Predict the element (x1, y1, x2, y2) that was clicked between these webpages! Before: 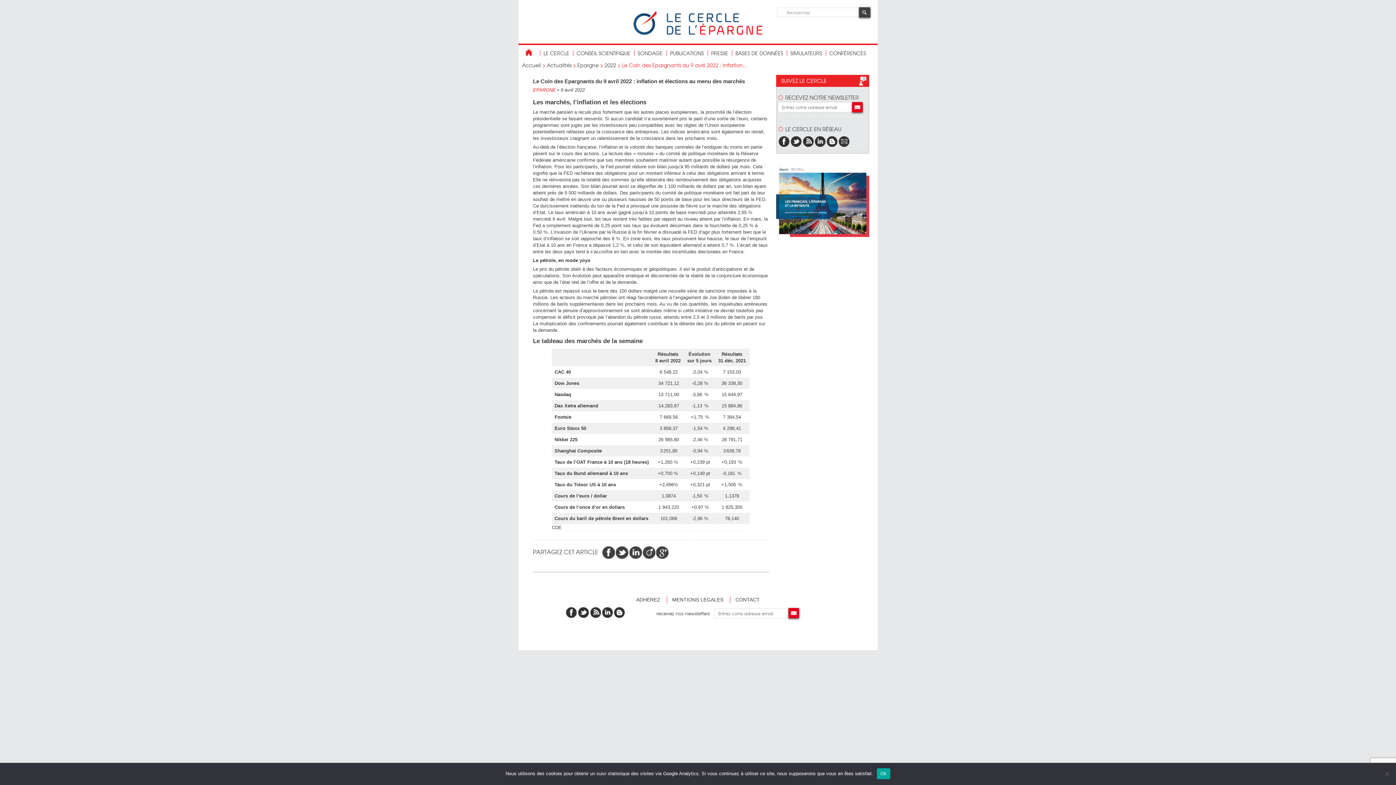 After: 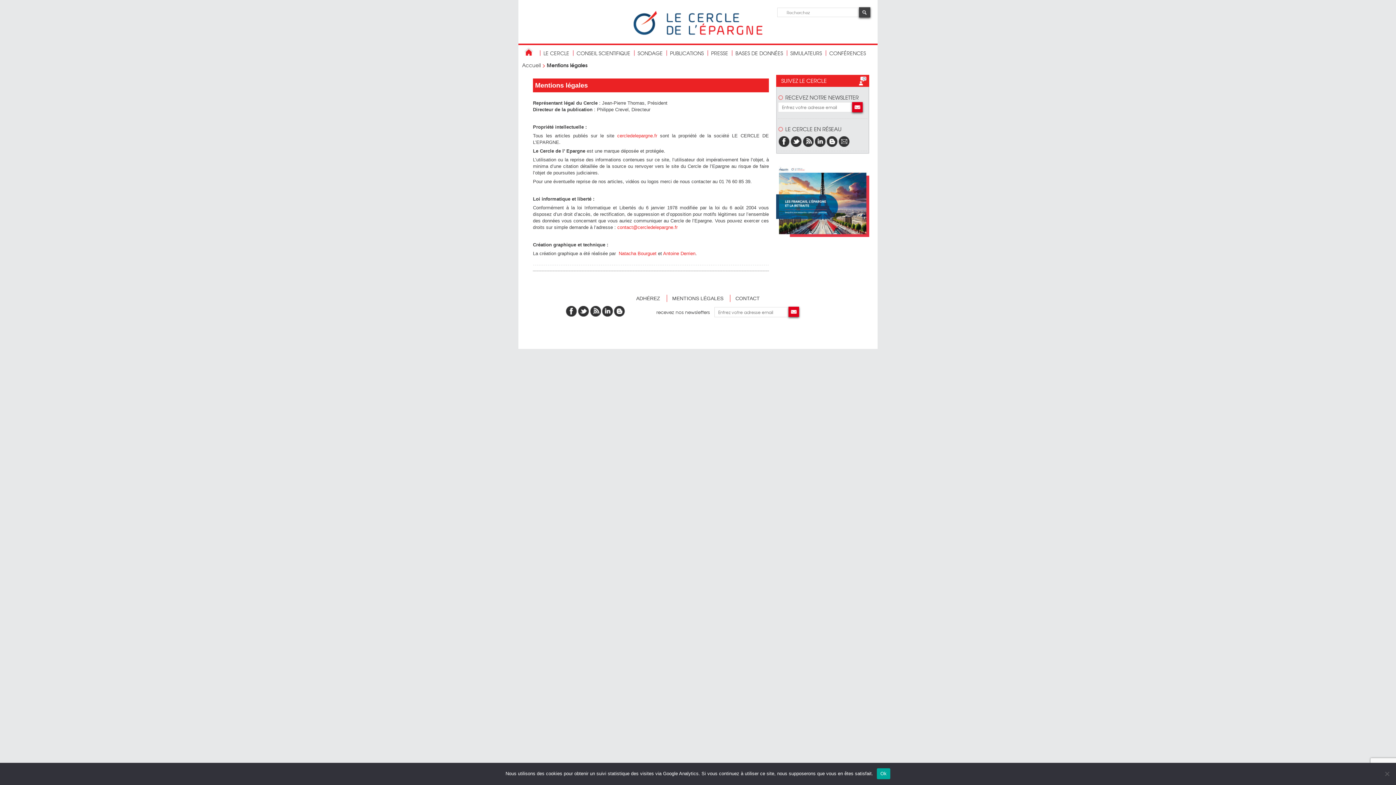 Action: bbox: (672, 597, 723, 602) label: MENTIONS LÉGALES